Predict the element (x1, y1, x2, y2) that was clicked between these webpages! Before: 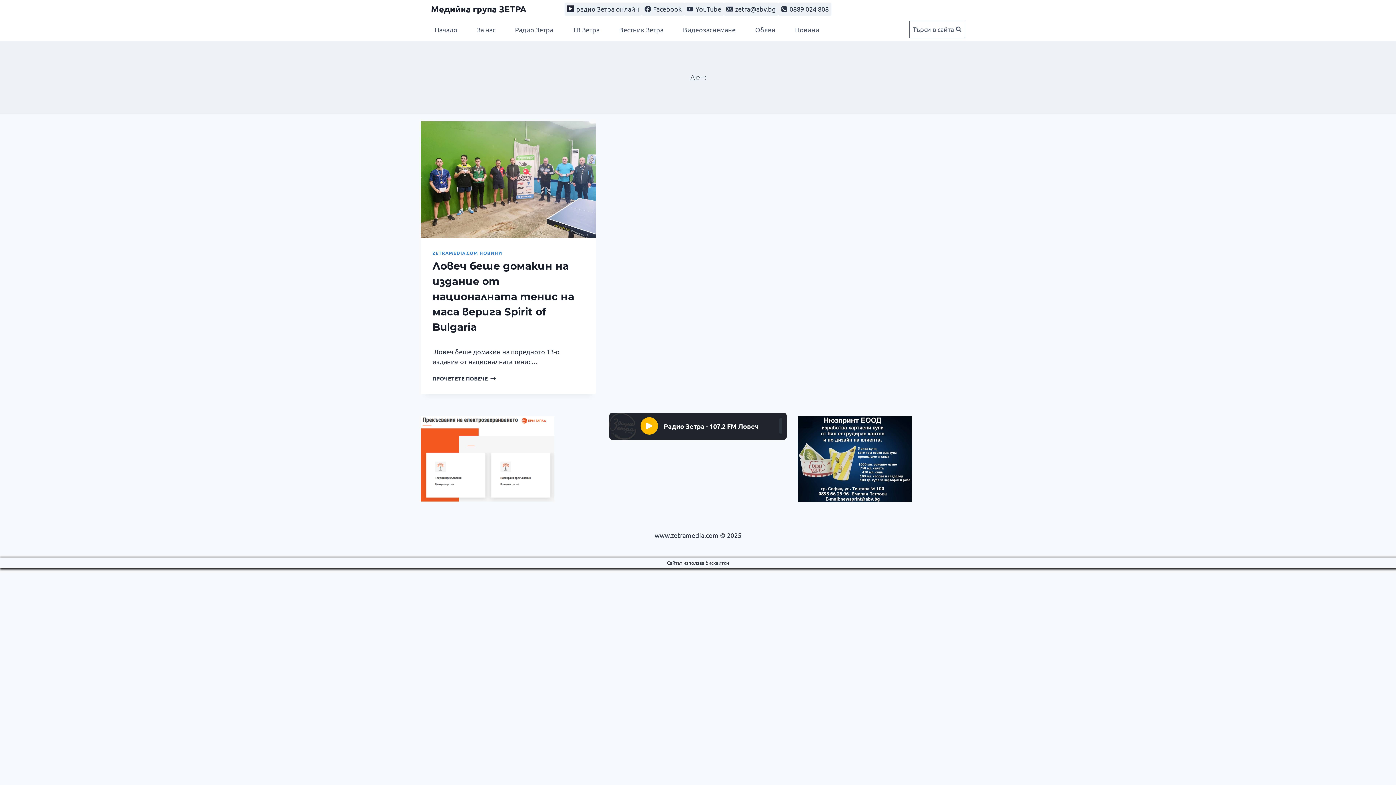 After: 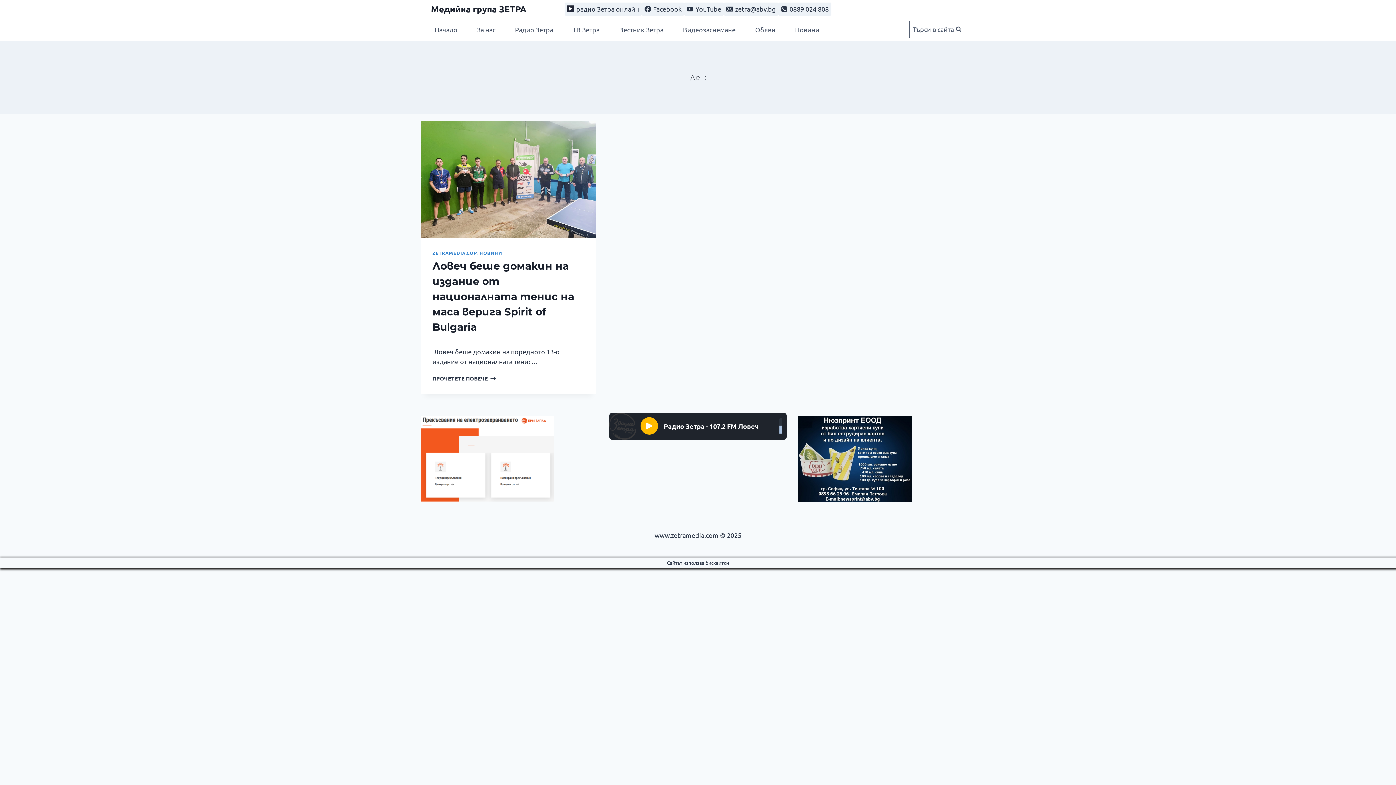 Action: bbox: (779, 418, 782, 433) label: Volume Slider